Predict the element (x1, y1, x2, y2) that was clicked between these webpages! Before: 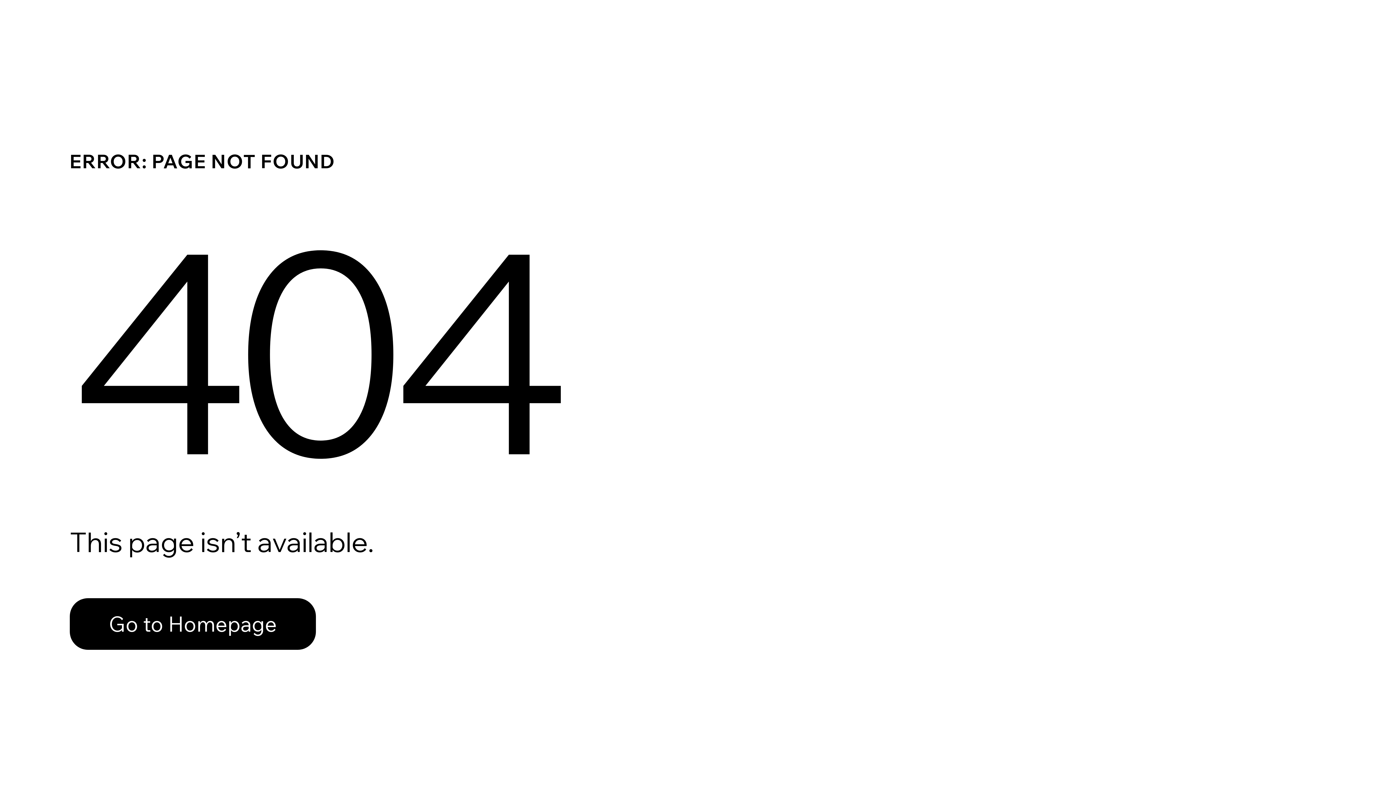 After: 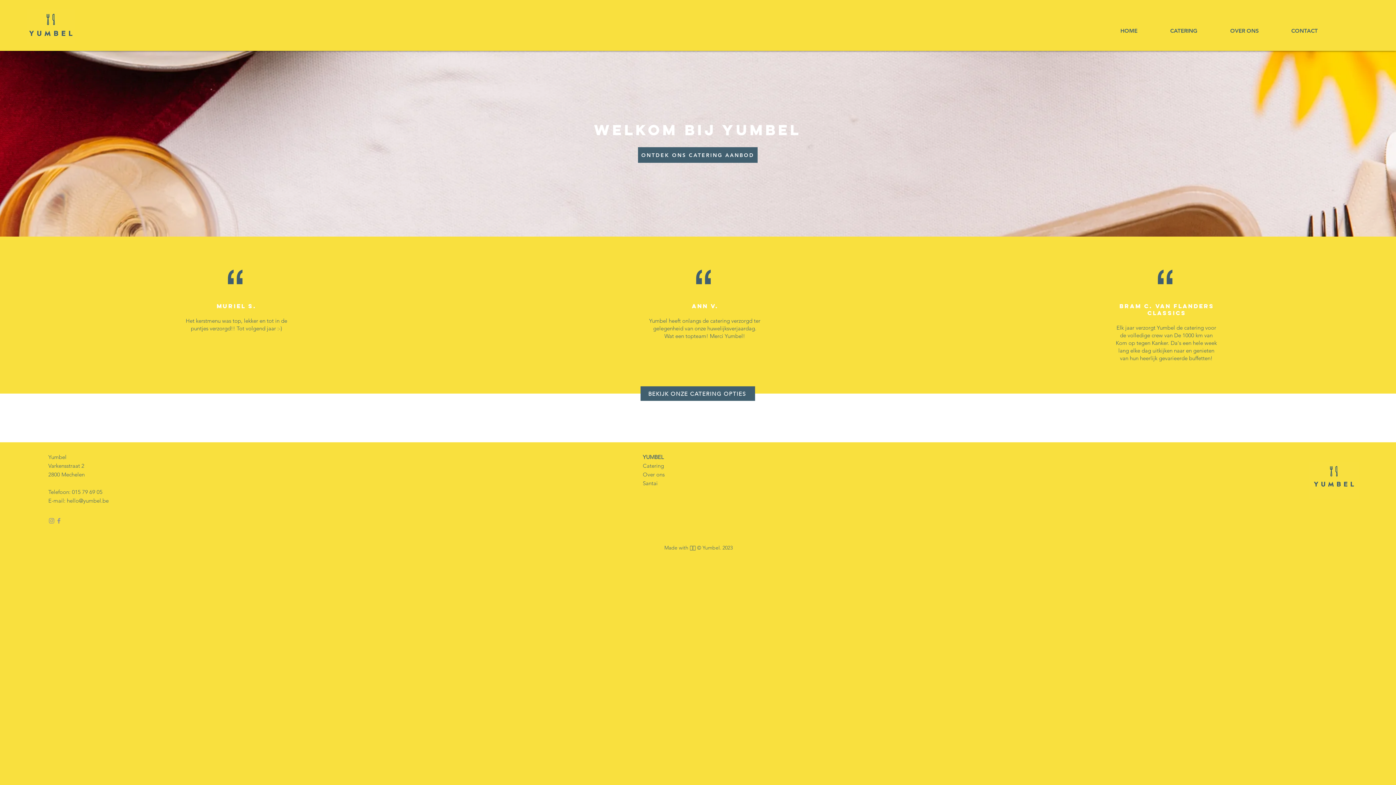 Action: bbox: (69, 582, 768, 659) label: Go to Homepage